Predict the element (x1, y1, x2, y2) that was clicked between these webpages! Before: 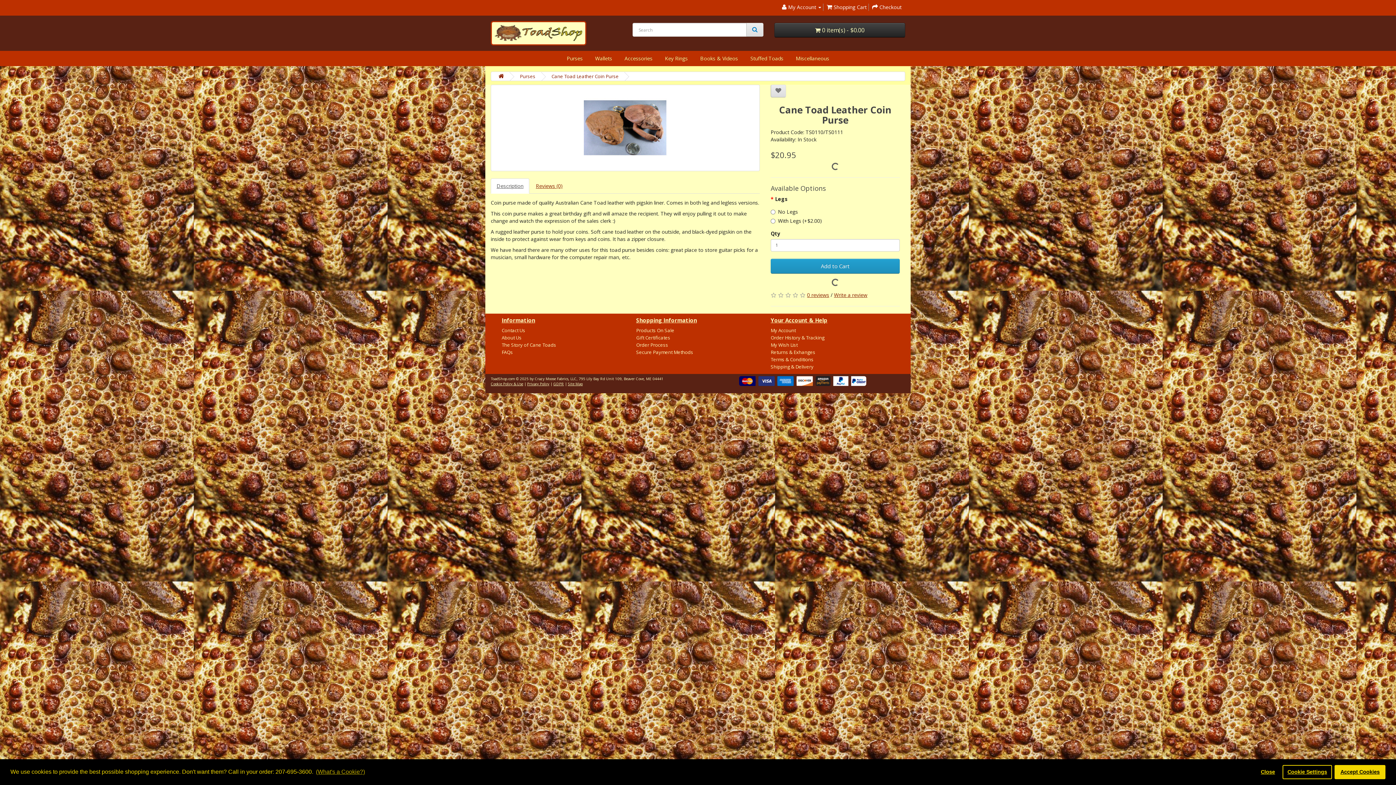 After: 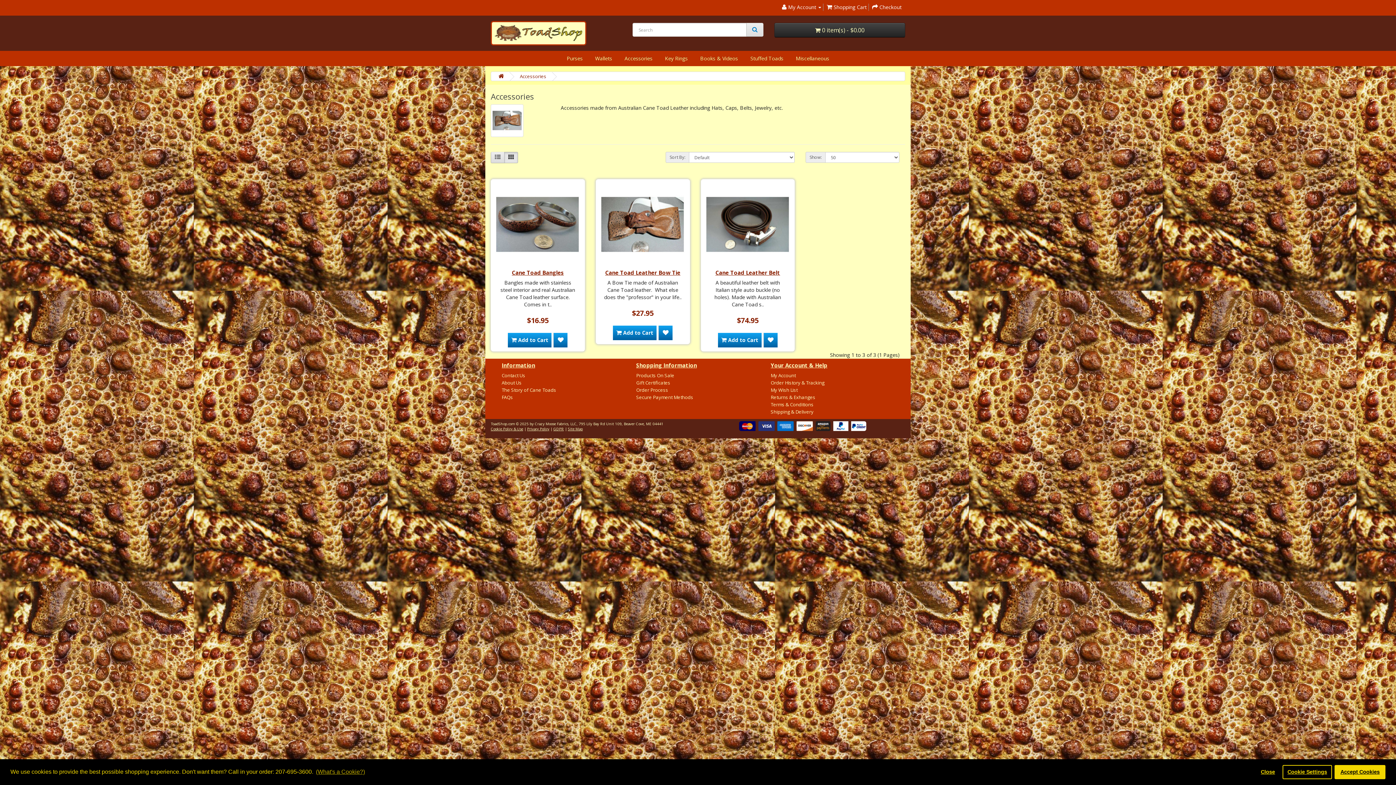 Action: label: Accessories bbox: (619, 51, 658, 65)